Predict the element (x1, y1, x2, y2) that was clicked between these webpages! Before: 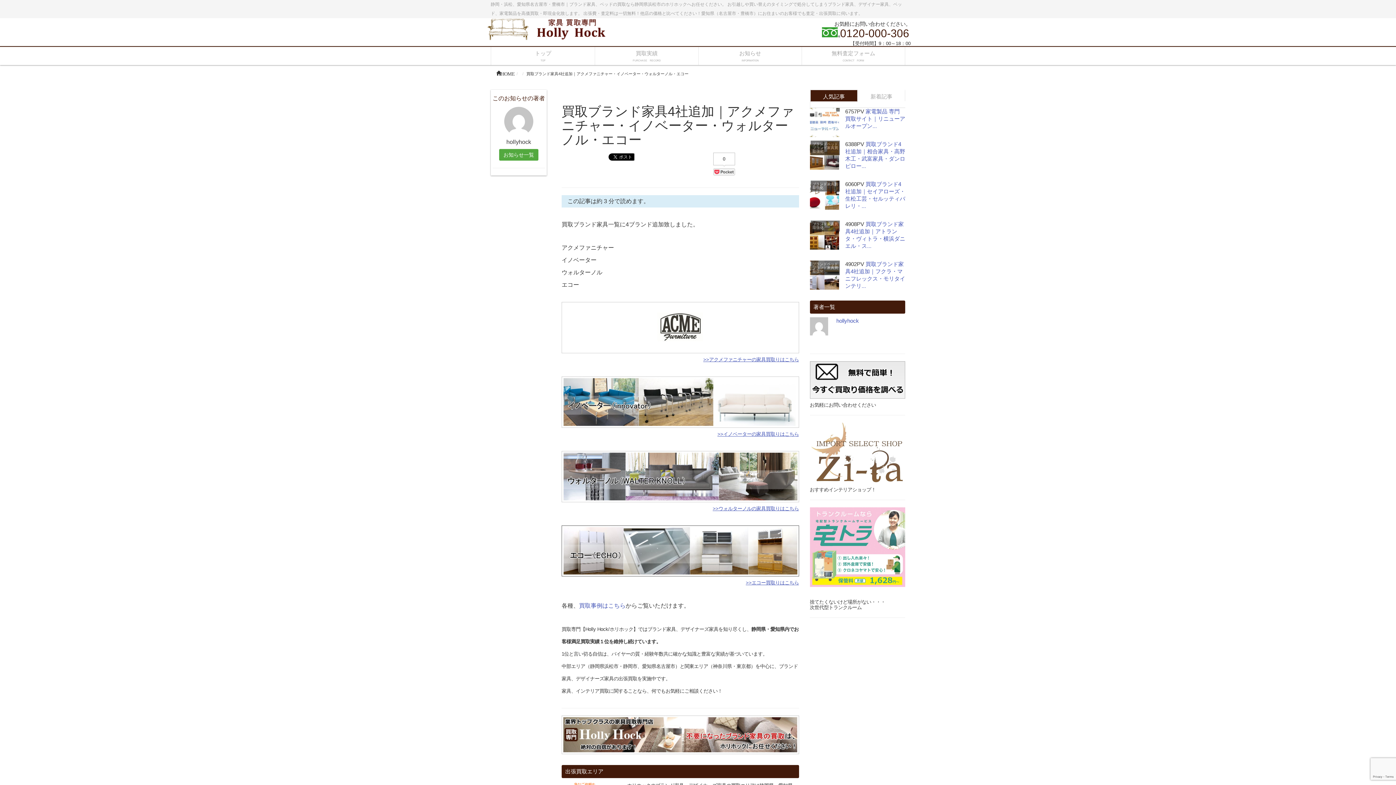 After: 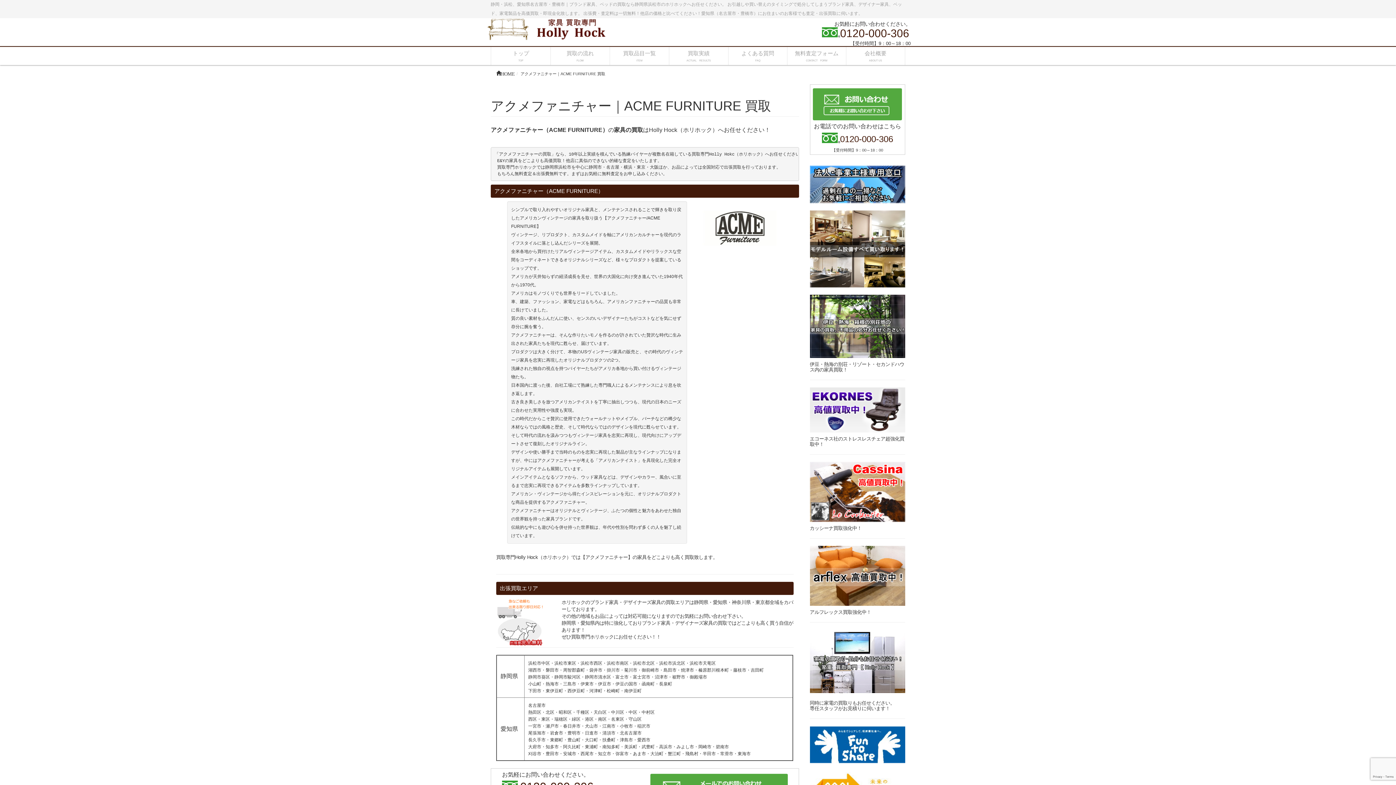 Action: bbox: (703, 356, 799, 362) label: >>アクメファニチャーの家具買取りはこちら